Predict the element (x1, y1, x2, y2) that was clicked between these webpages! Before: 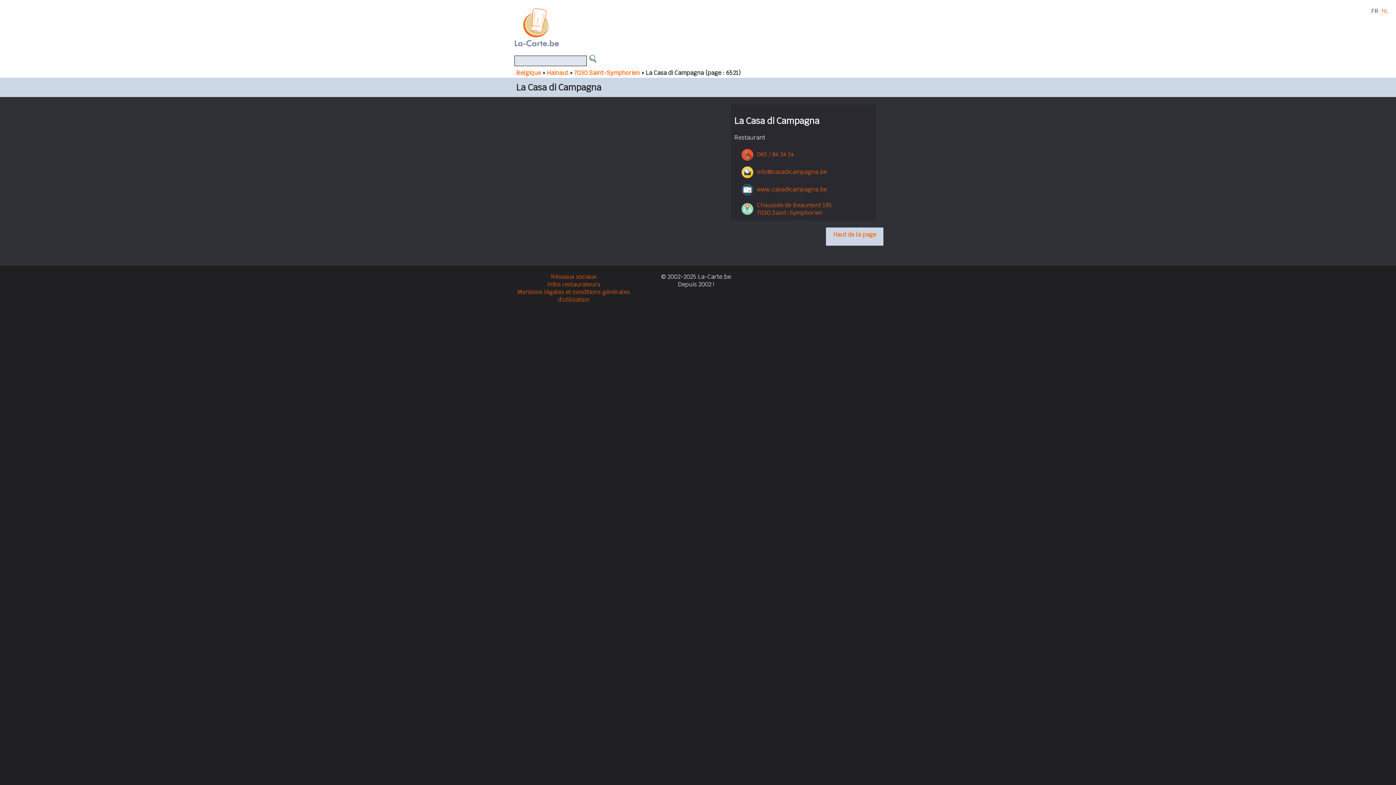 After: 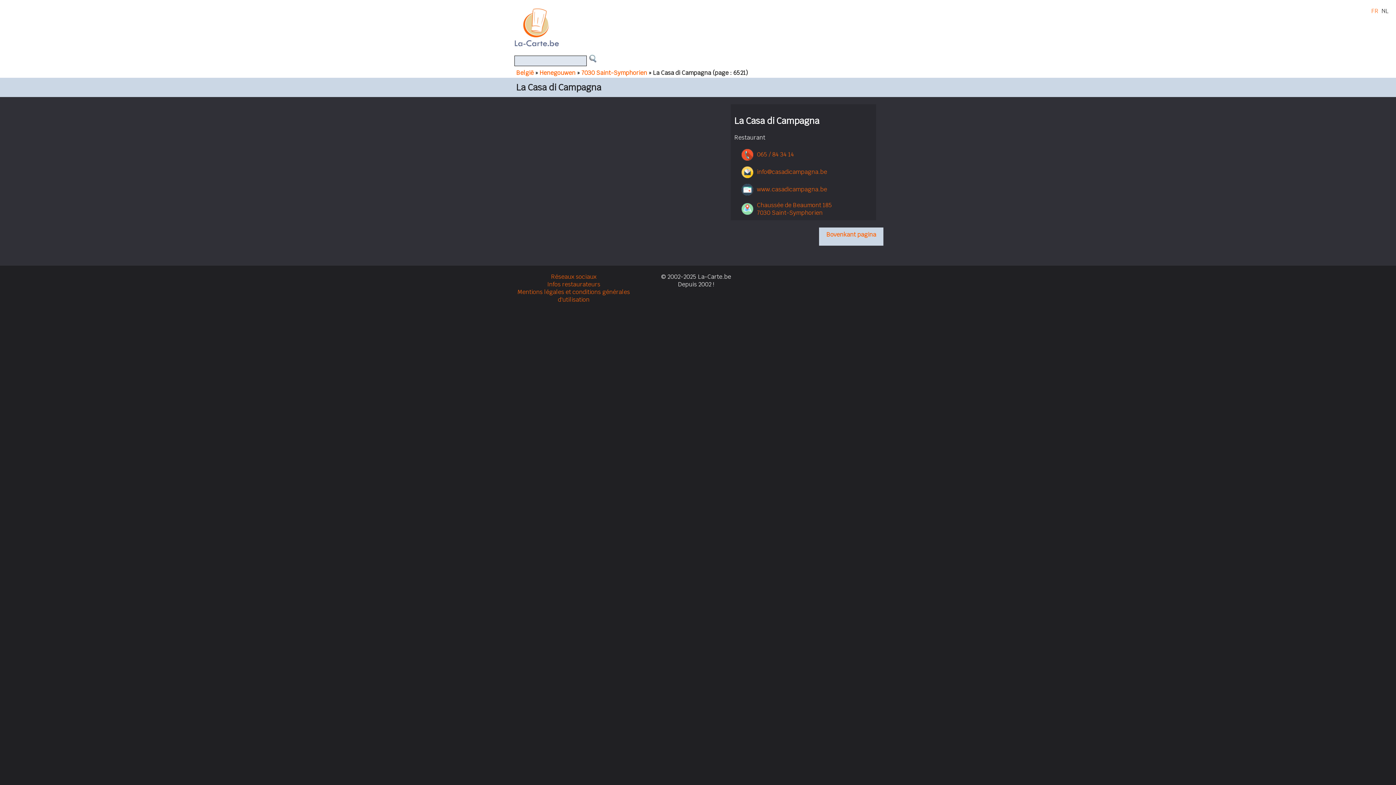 Action: label: NL bbox: (1381, 7, 1389, 14)